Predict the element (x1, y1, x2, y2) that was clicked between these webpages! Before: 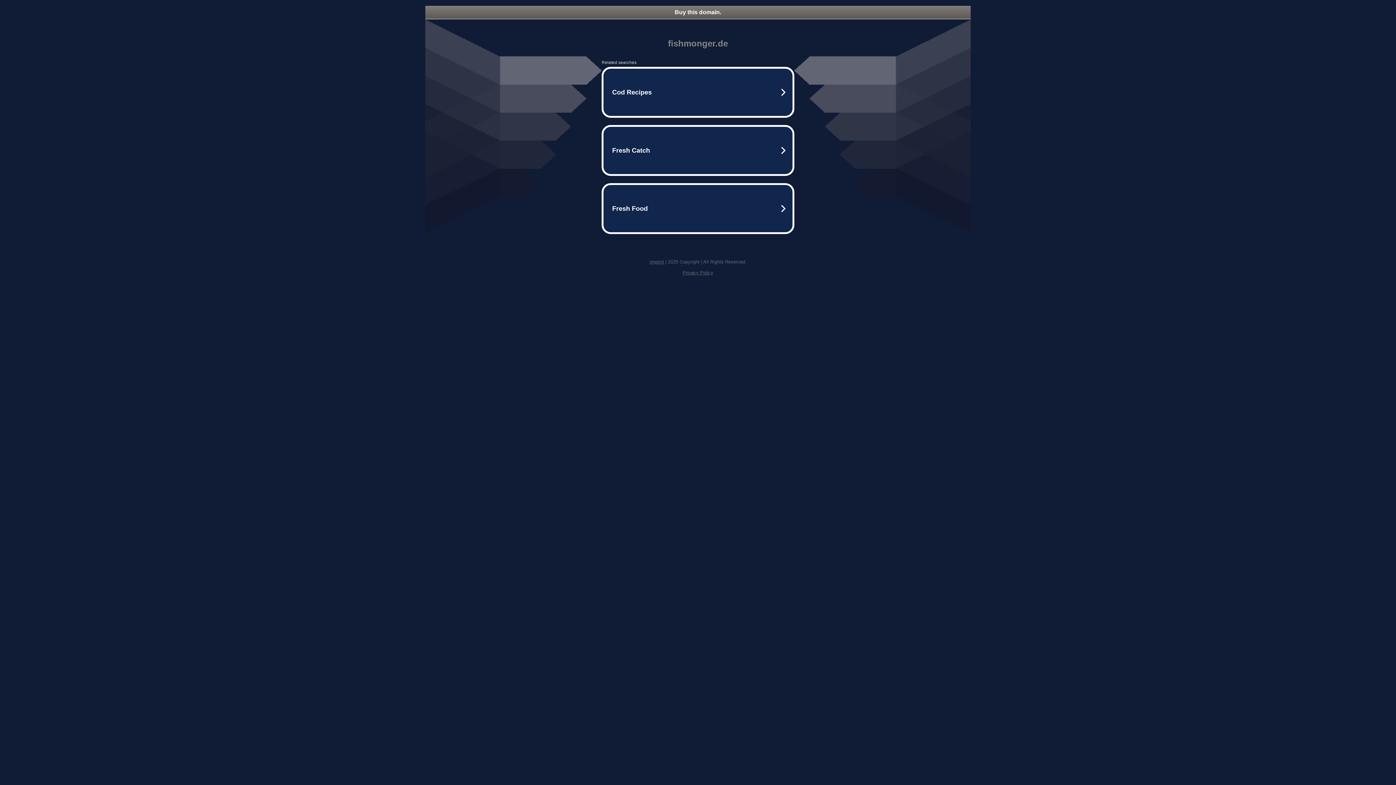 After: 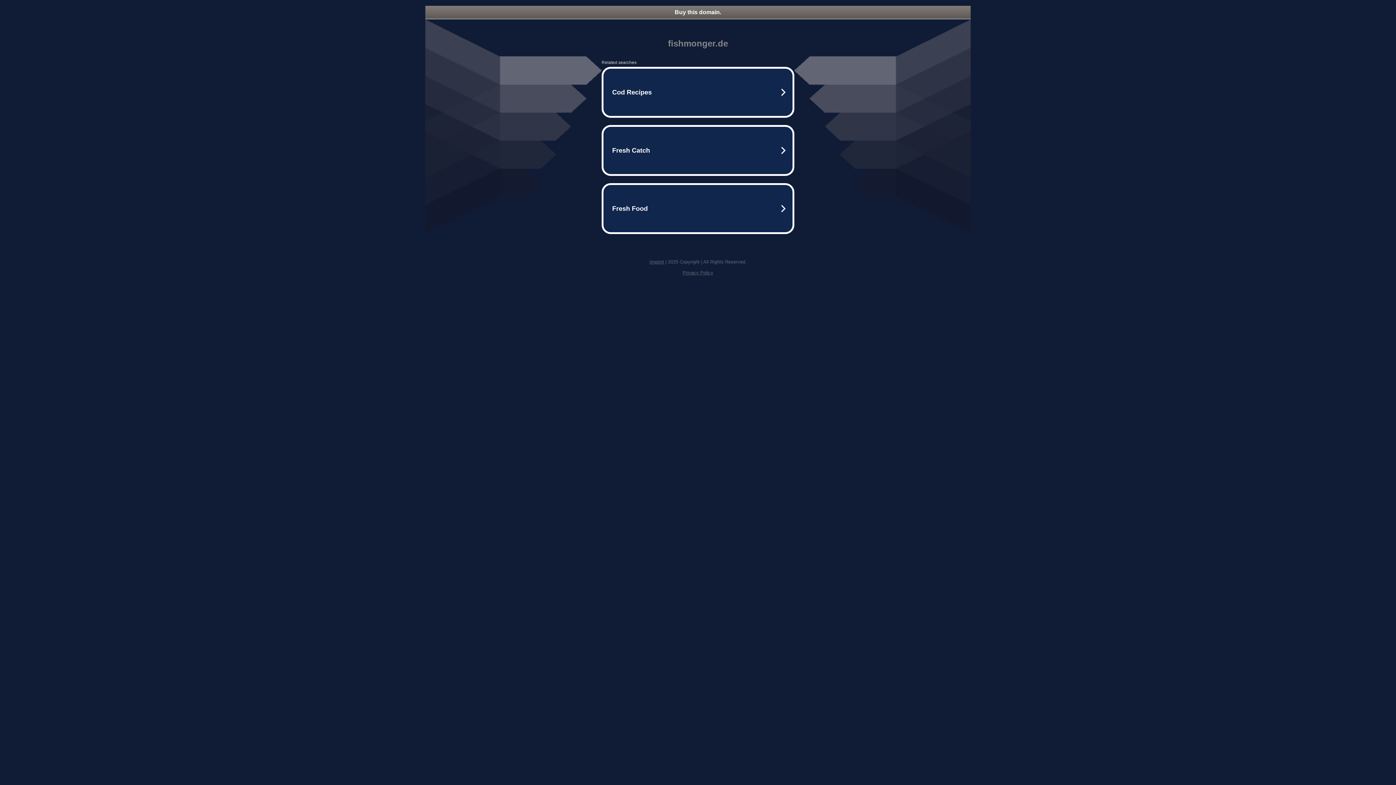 Action: label: Buy this domain. bbox: (425, 5, 970, 18)